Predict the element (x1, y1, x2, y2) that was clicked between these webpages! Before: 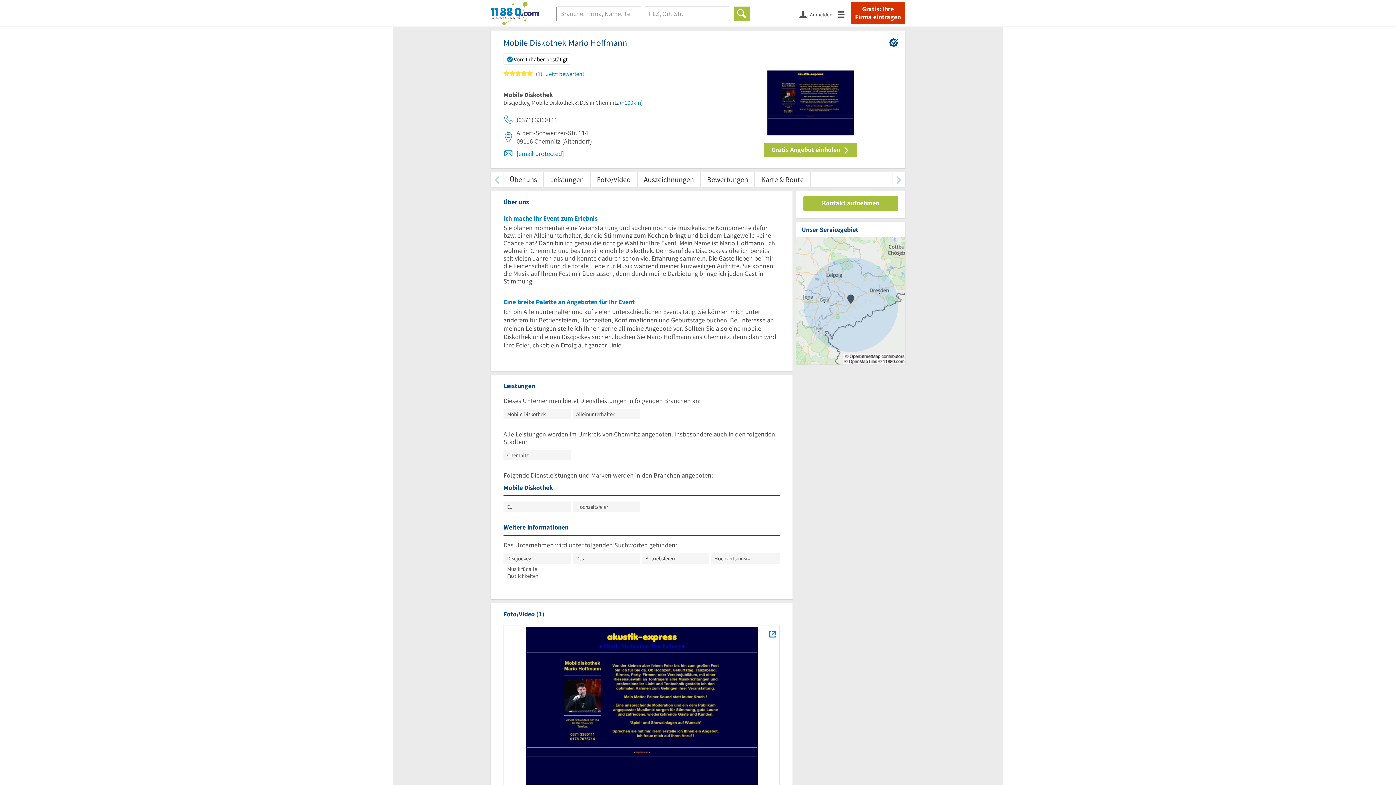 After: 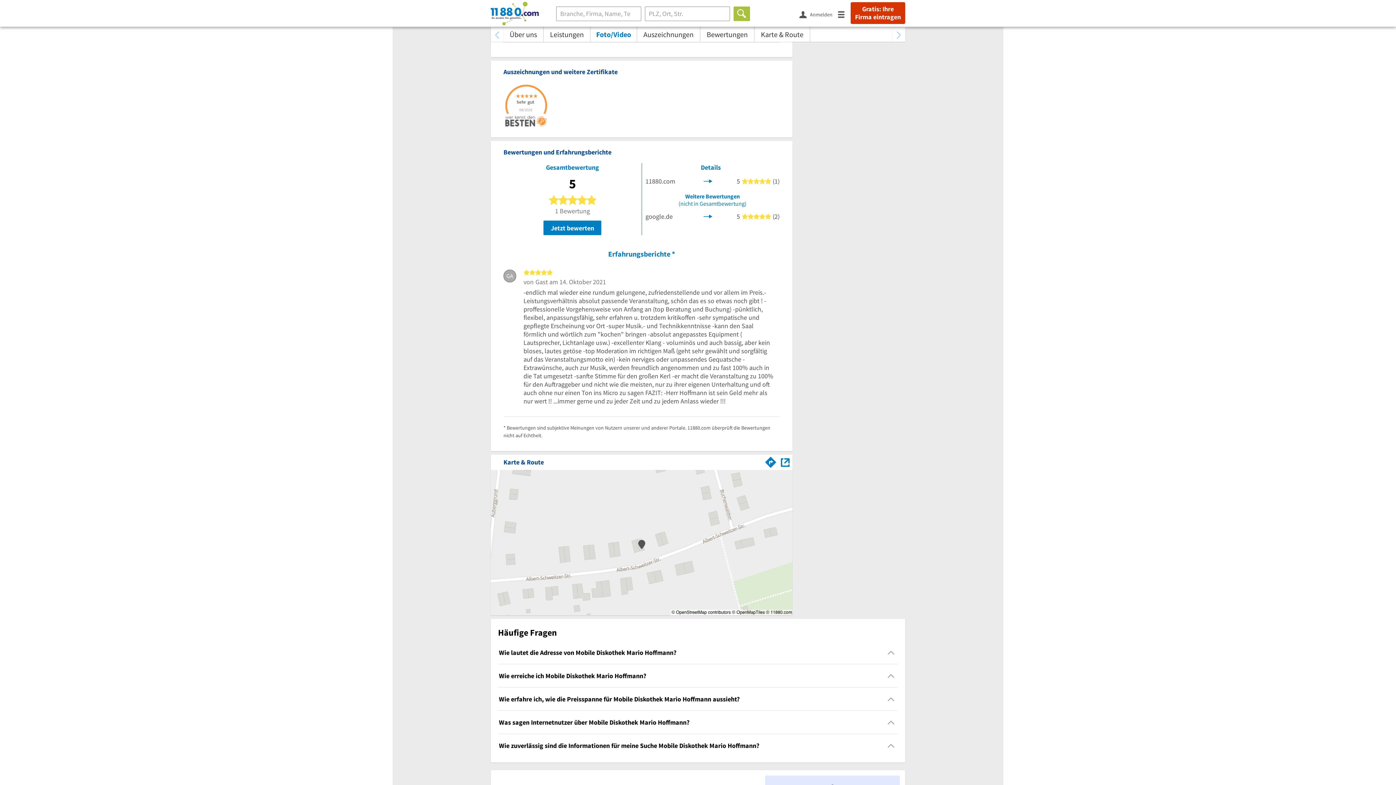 Action: label: Auszeichnungen bbox: (637, 172, 700, 186)